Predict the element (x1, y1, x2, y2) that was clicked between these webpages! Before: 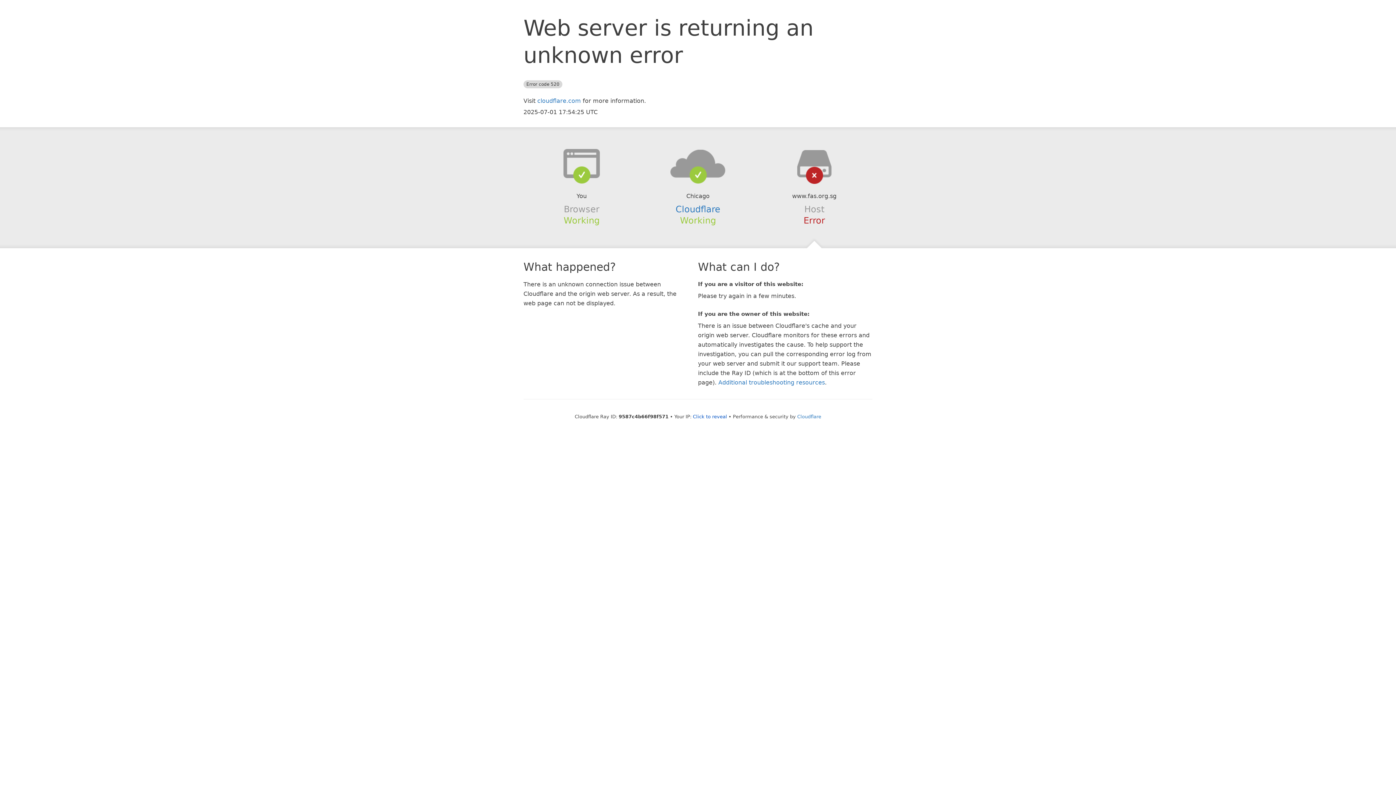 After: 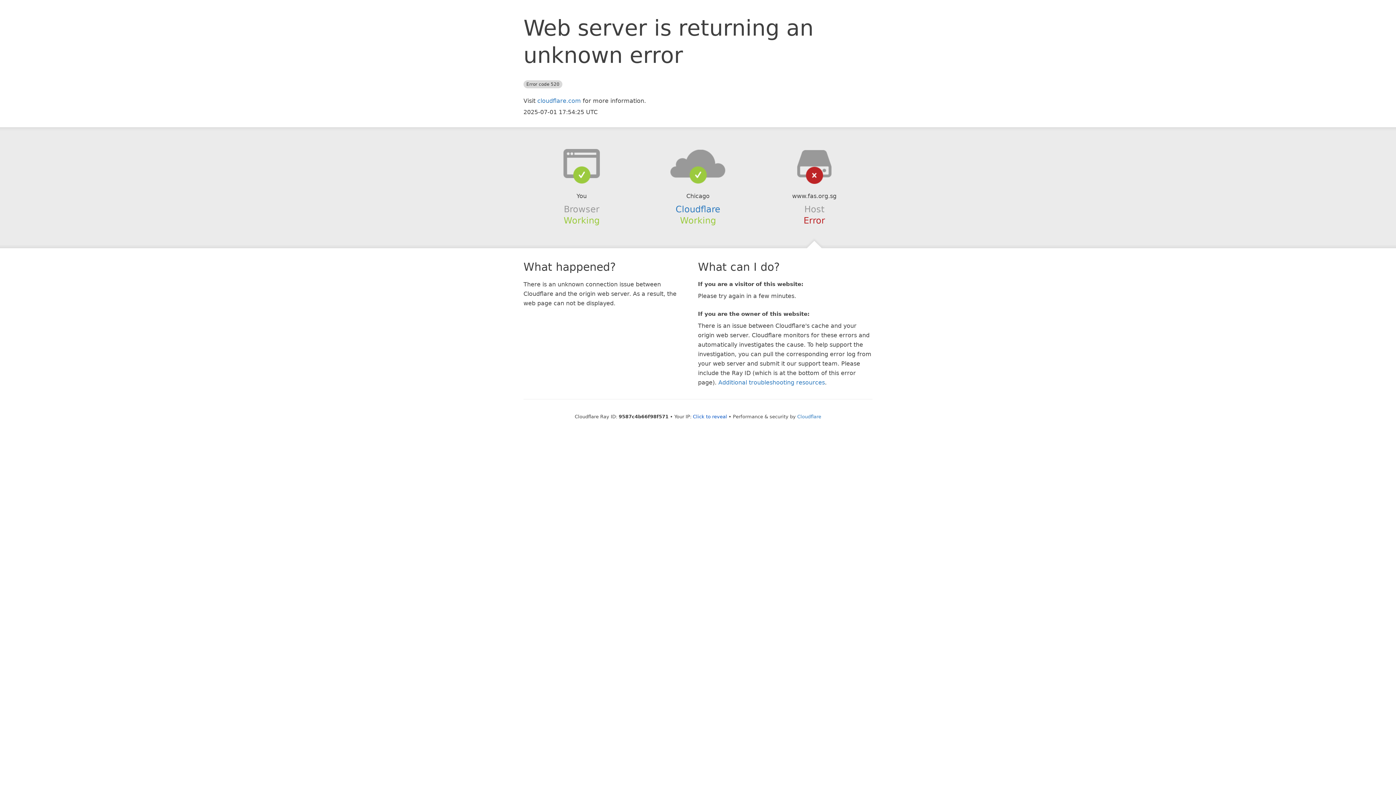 Action: bbox: (639, 148, 756, 178)